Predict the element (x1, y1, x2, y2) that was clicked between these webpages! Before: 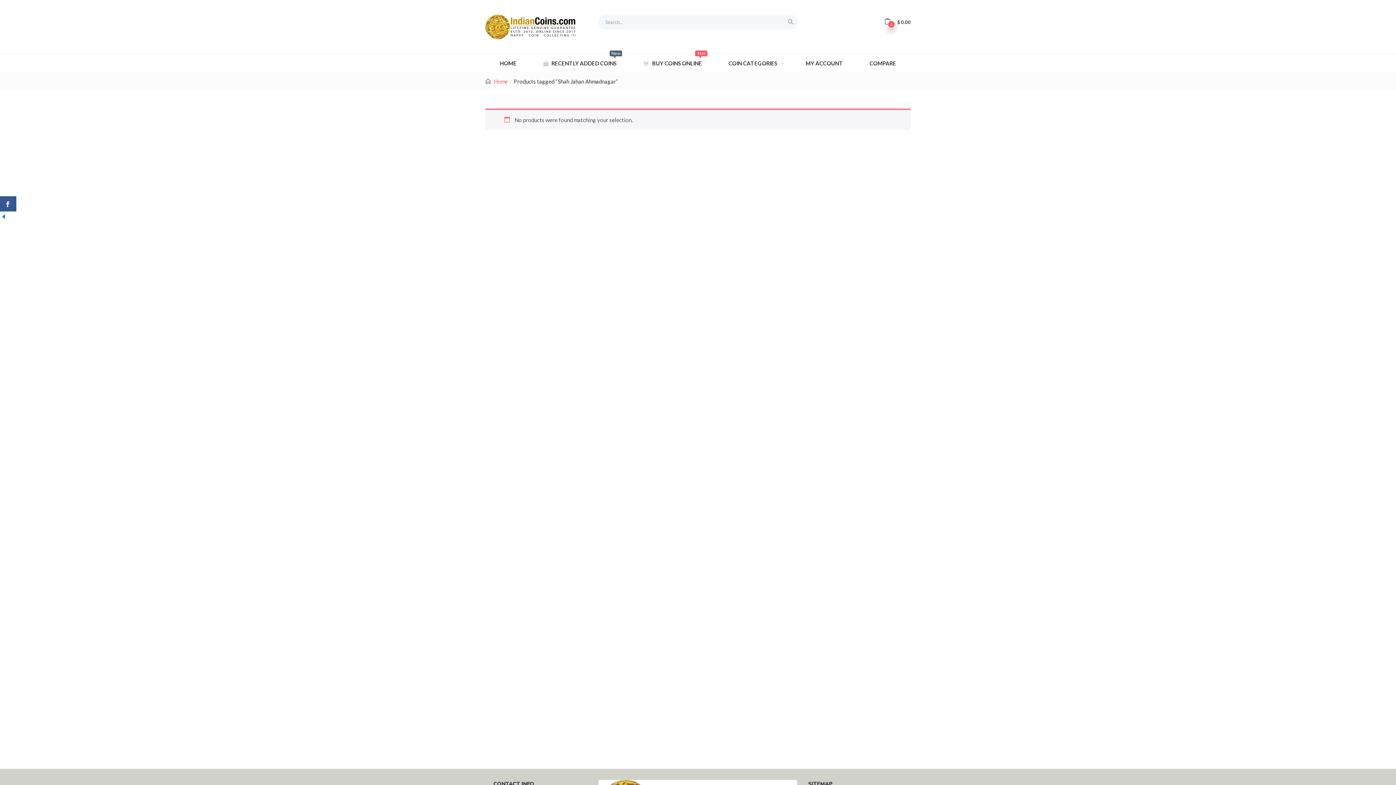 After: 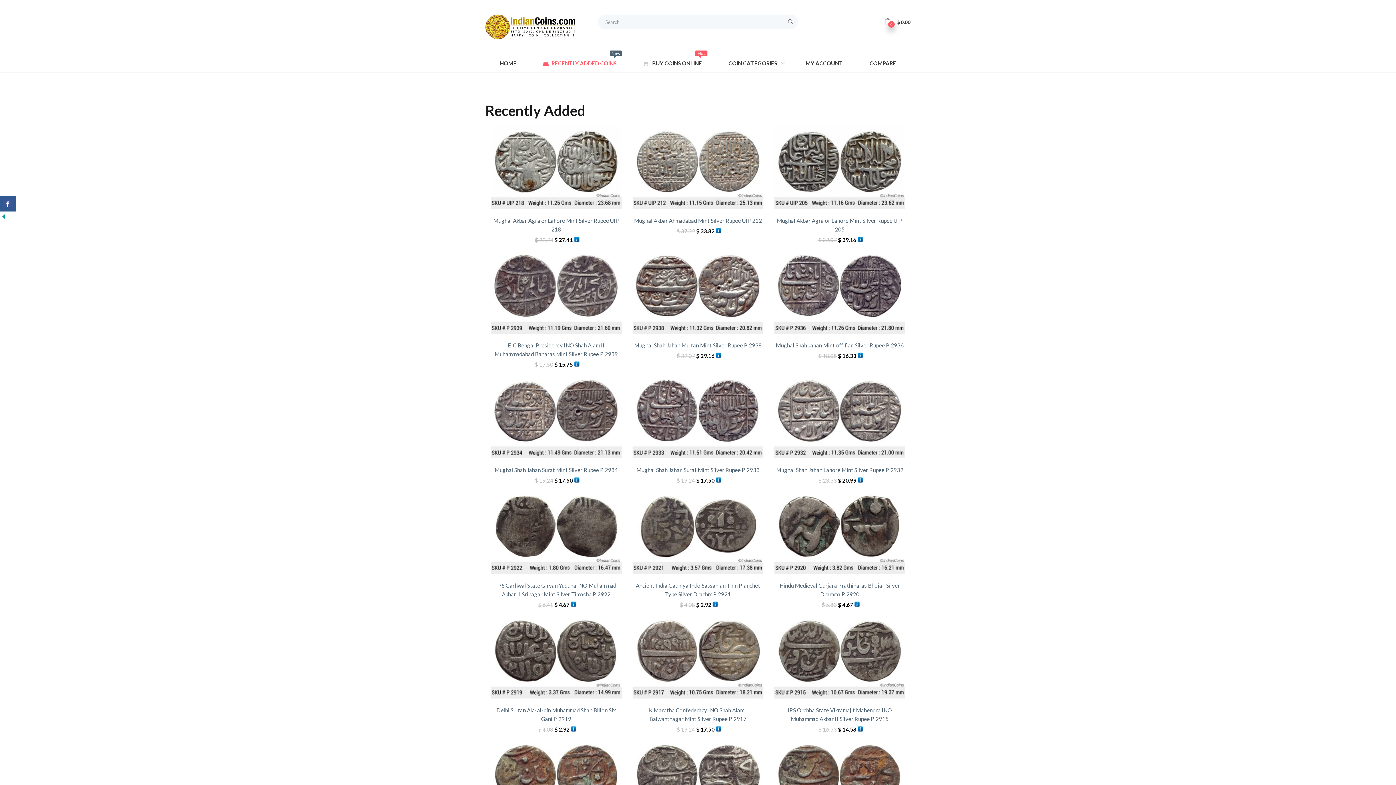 Action: label: New
RECENTLY ADDED COINS bbox: (530, 54, 629, 72)